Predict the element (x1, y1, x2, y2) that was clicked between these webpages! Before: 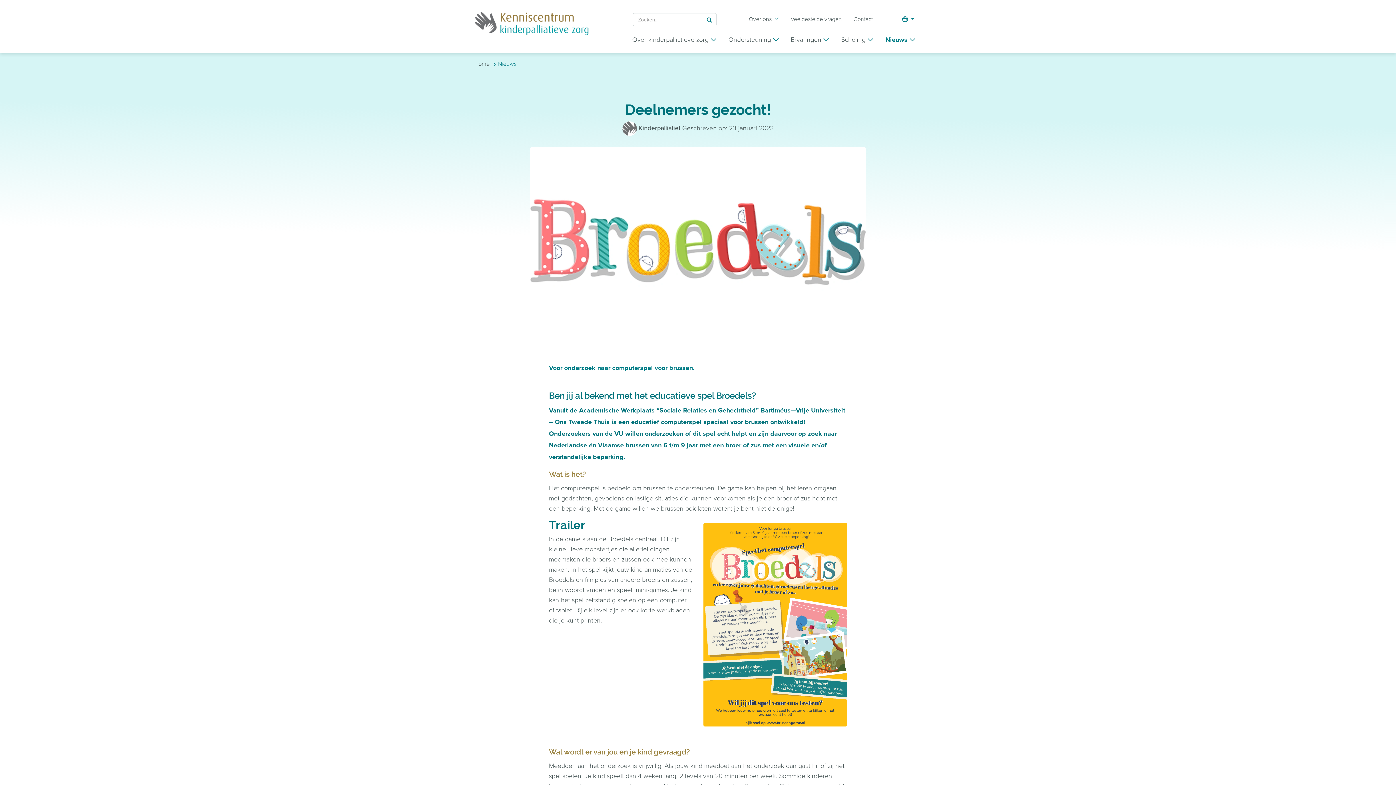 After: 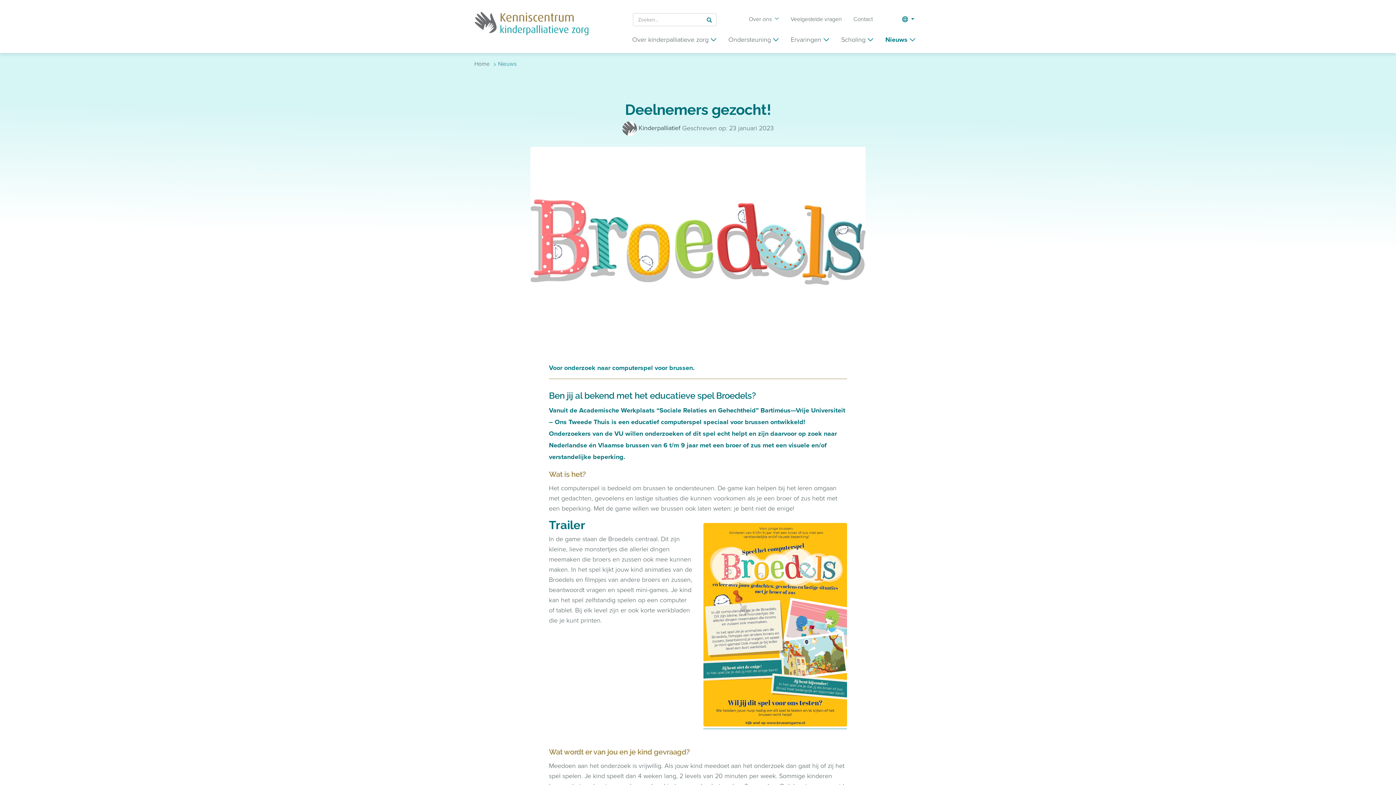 Action: label: search button bbox: (702, 13, 716, 24)